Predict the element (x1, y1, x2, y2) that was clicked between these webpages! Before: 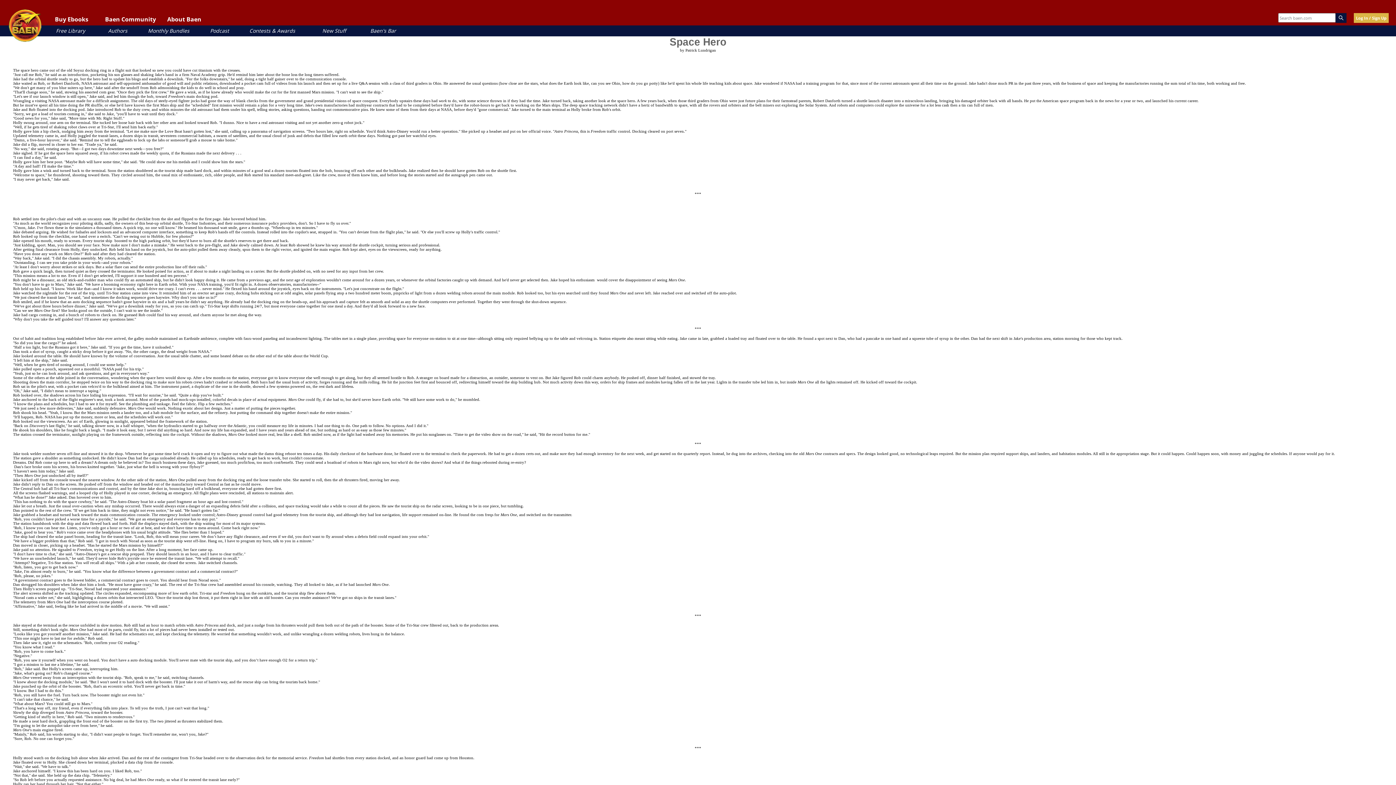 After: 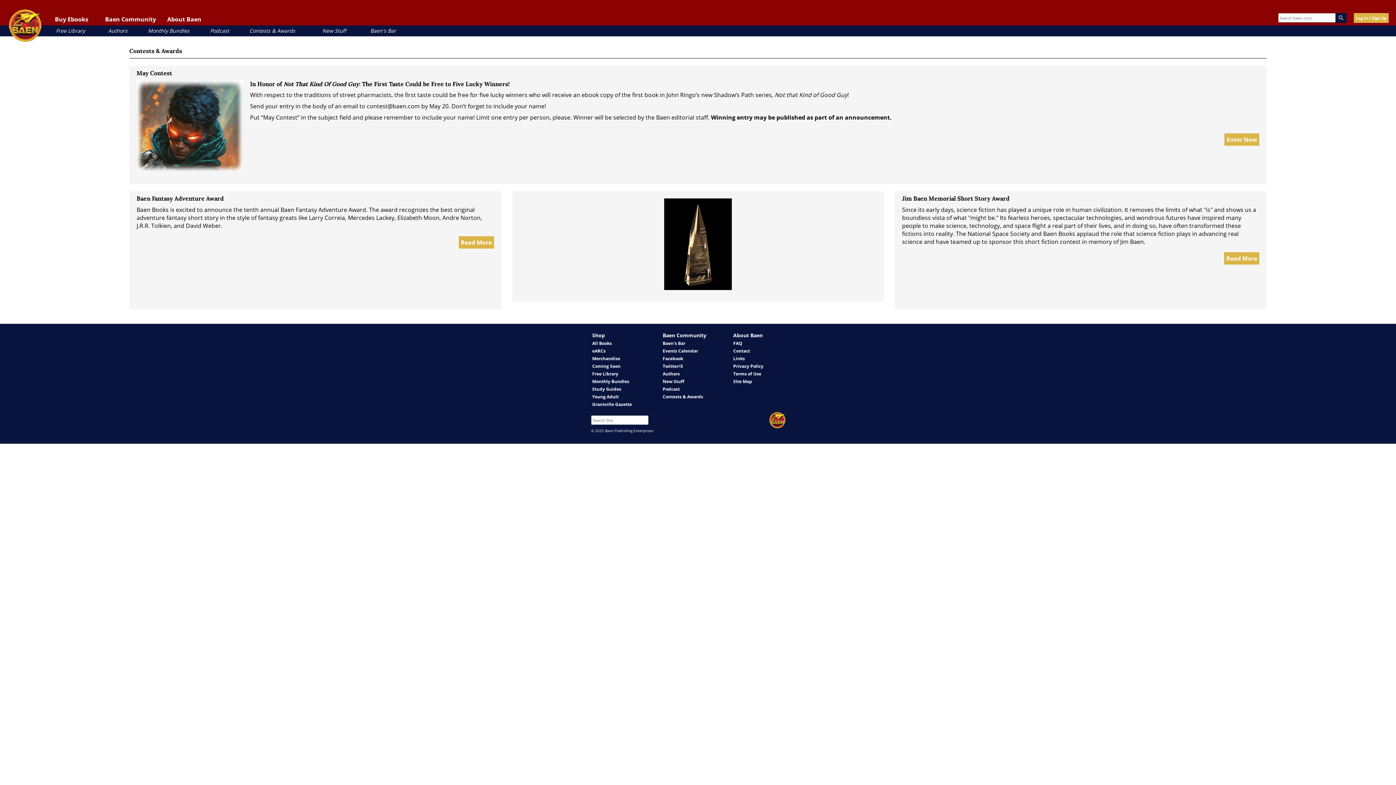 Action: bbox: (249, 27, 295, 34) label: Contests & Awards